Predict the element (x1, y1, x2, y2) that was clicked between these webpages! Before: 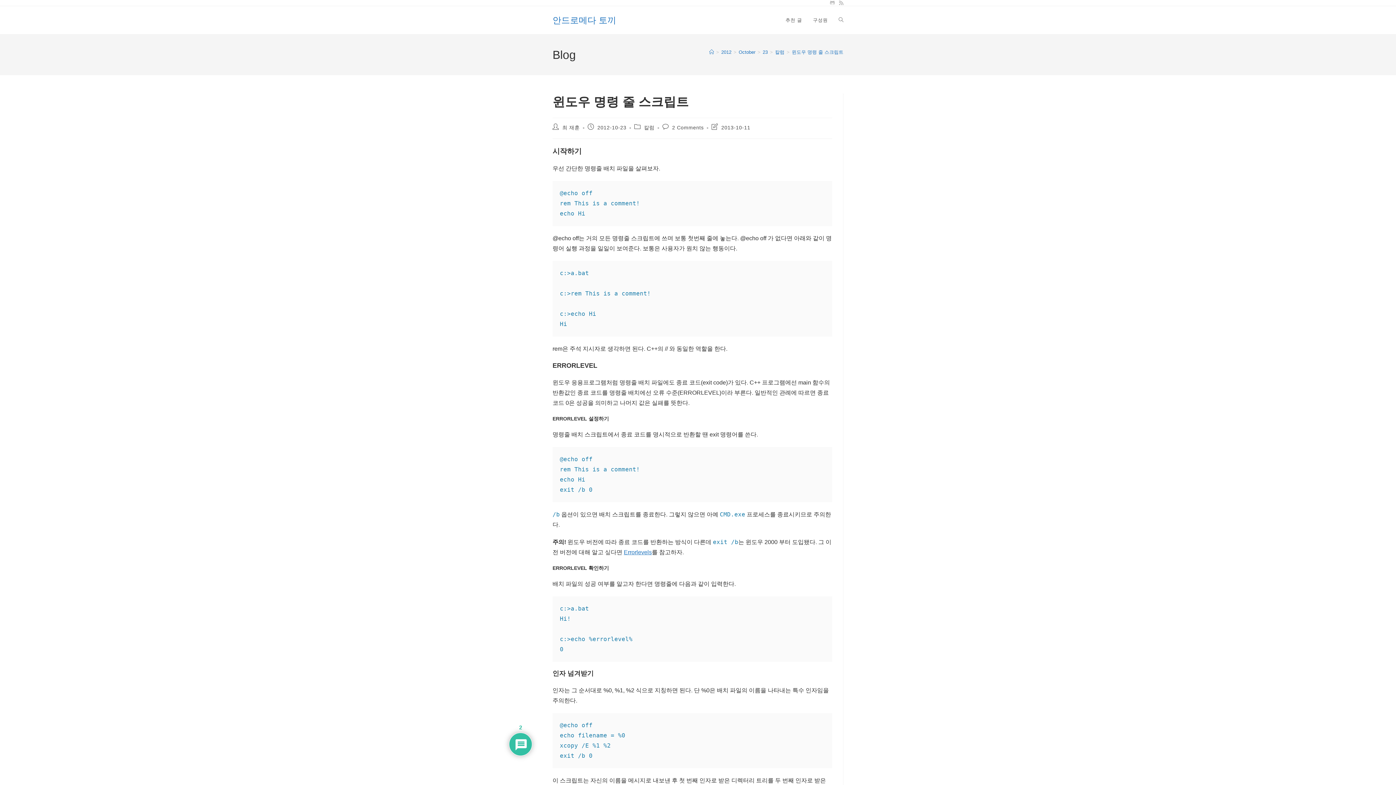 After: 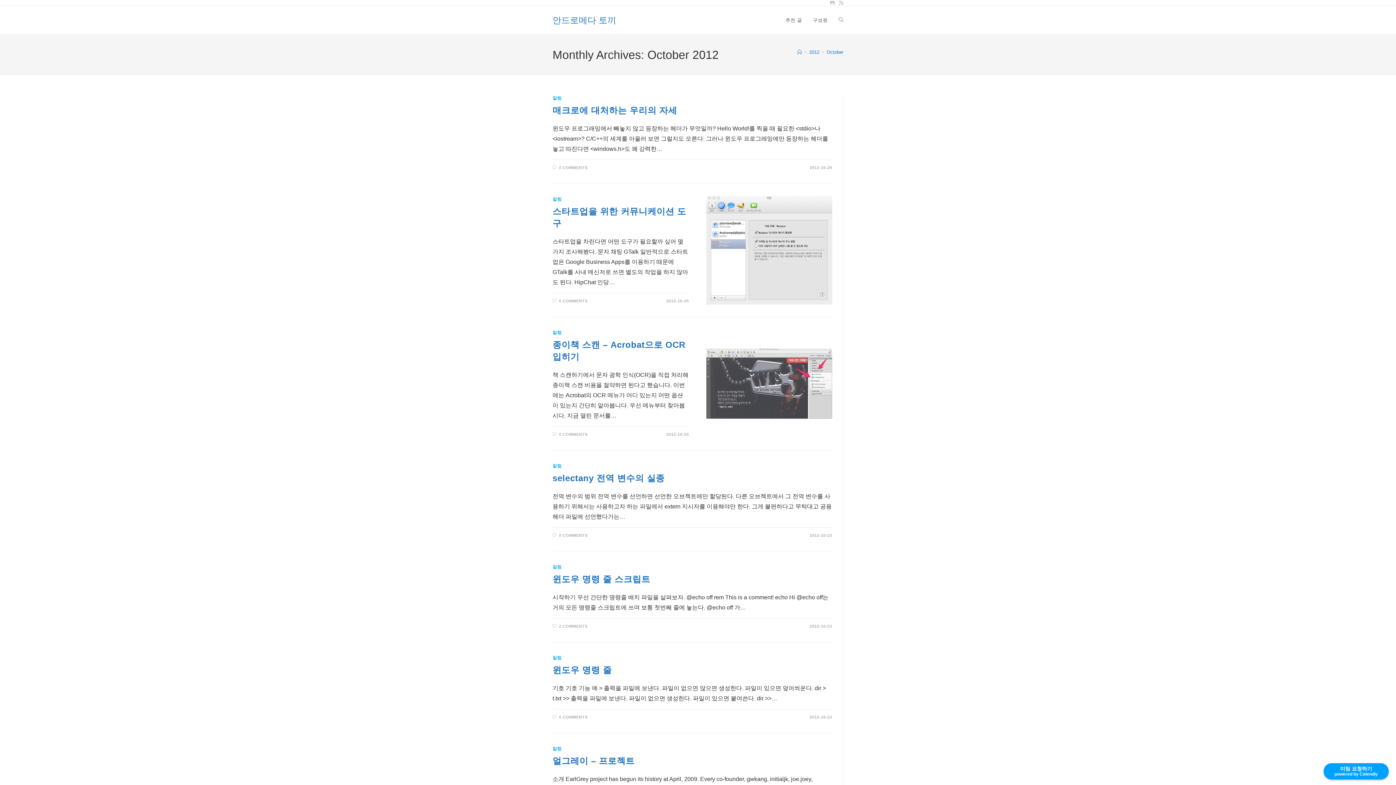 Action: bbox: (738, 49, 755, 54) label: October